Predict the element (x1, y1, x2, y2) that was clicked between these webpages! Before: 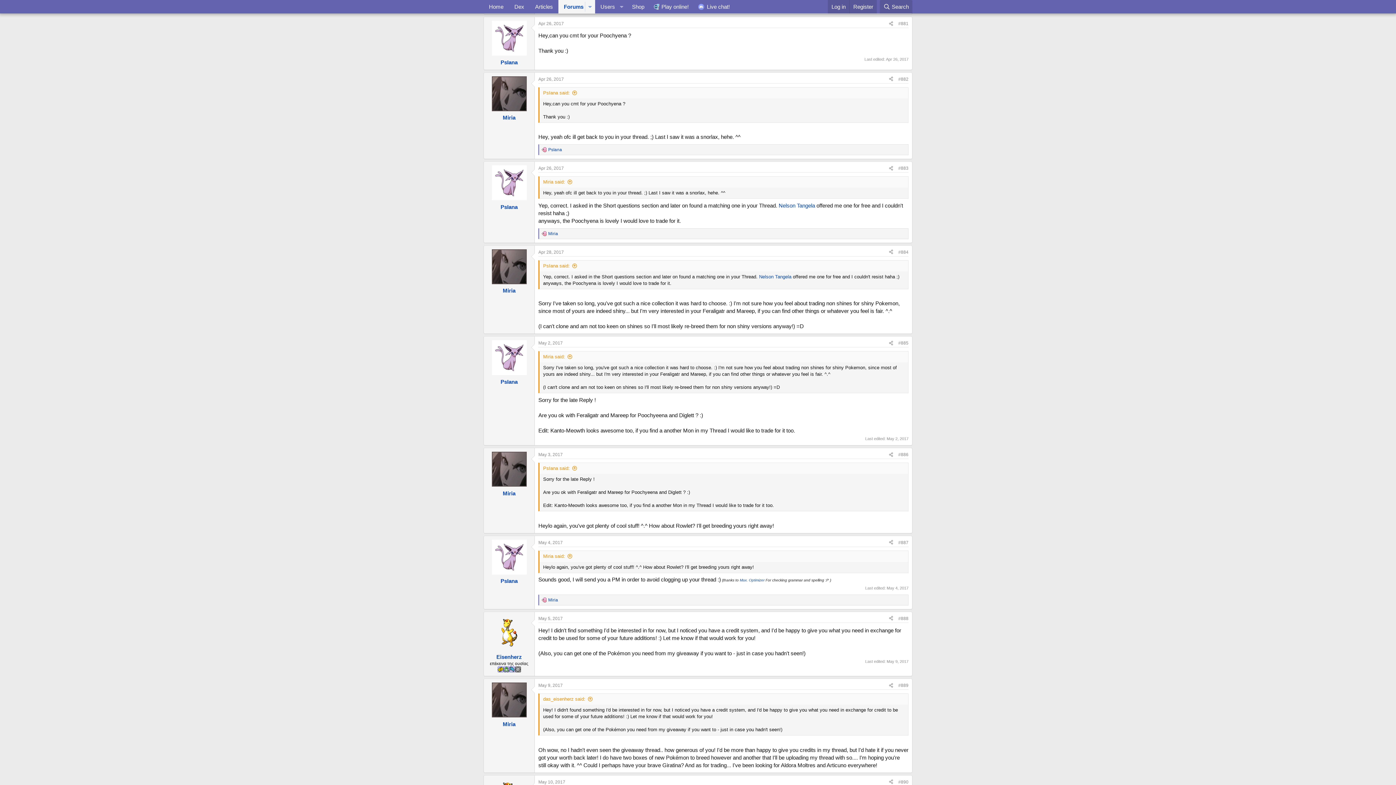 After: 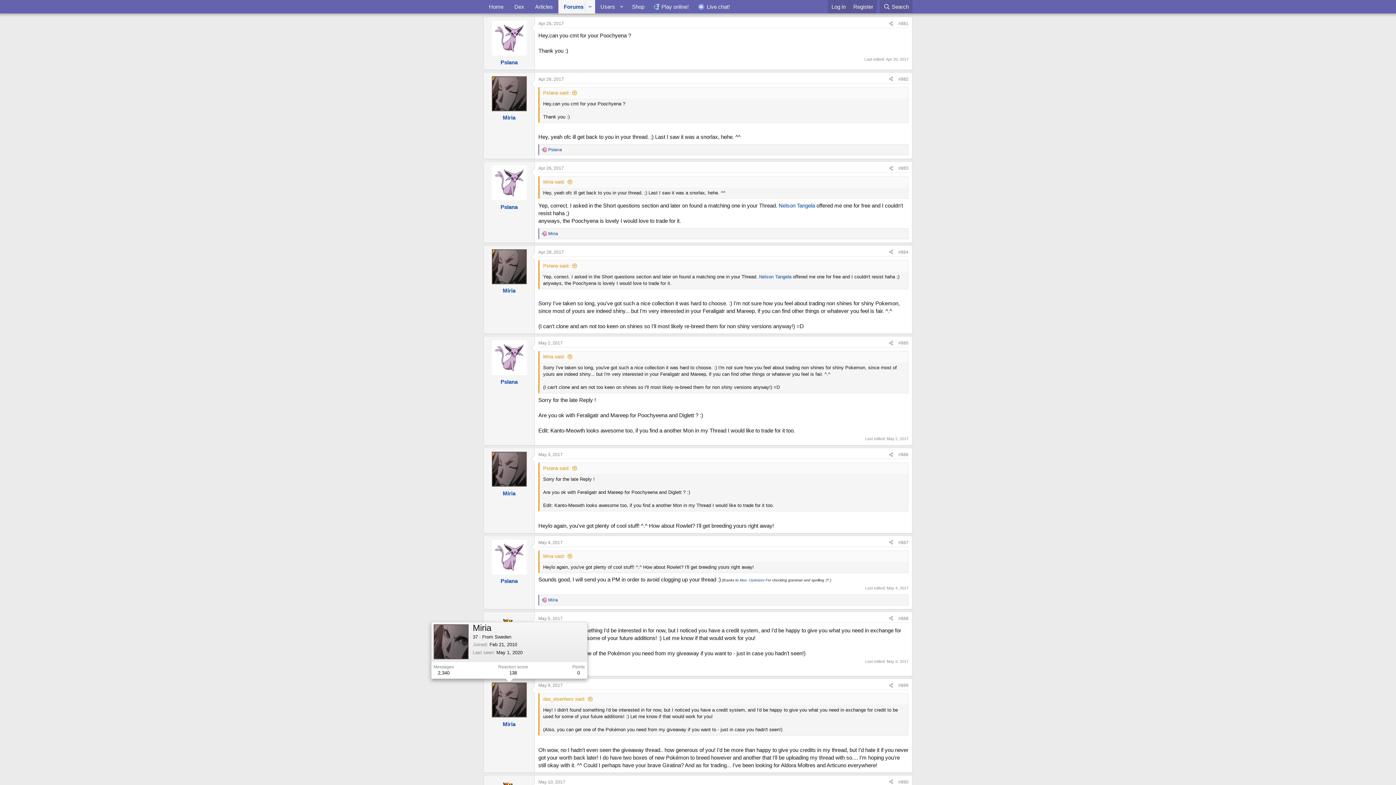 Action: bbox: (491, 683, 526, 717)